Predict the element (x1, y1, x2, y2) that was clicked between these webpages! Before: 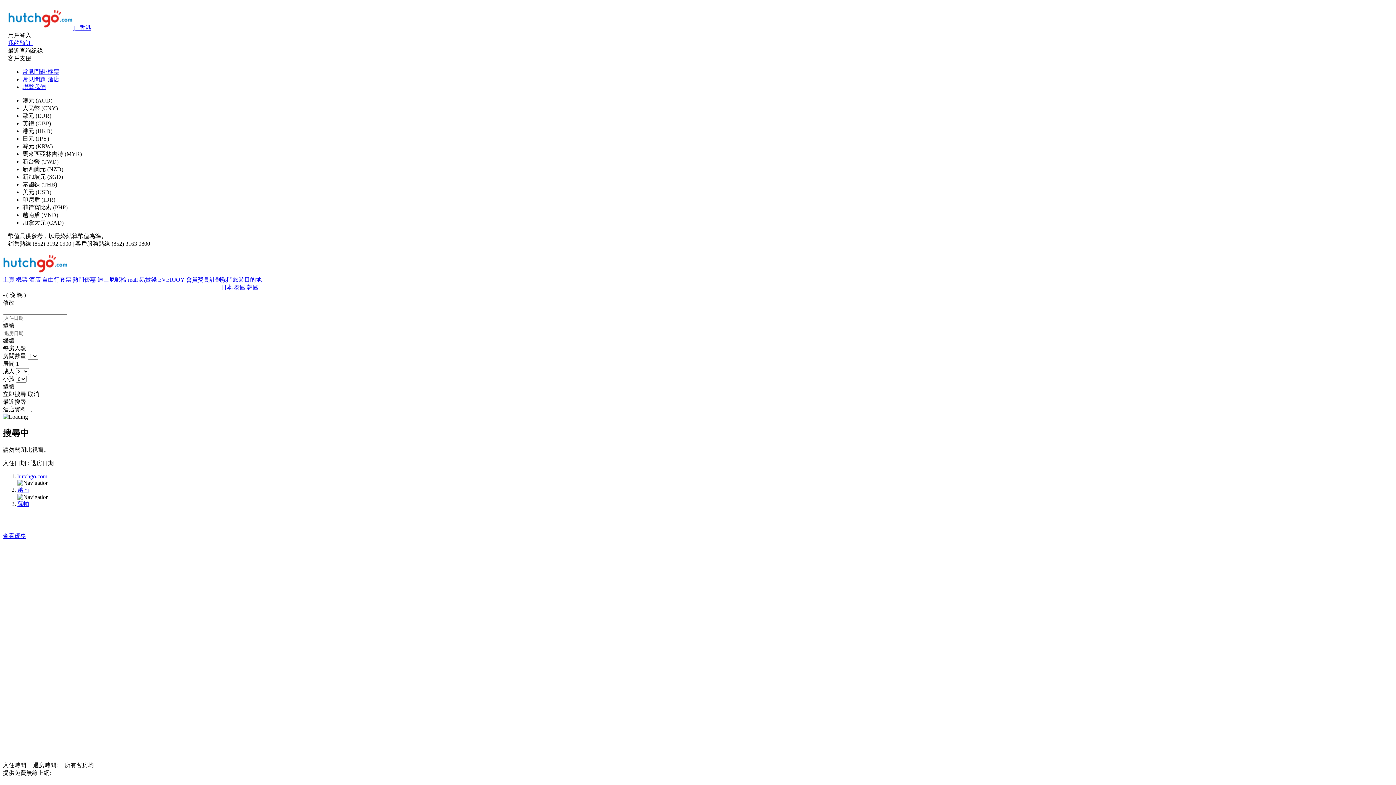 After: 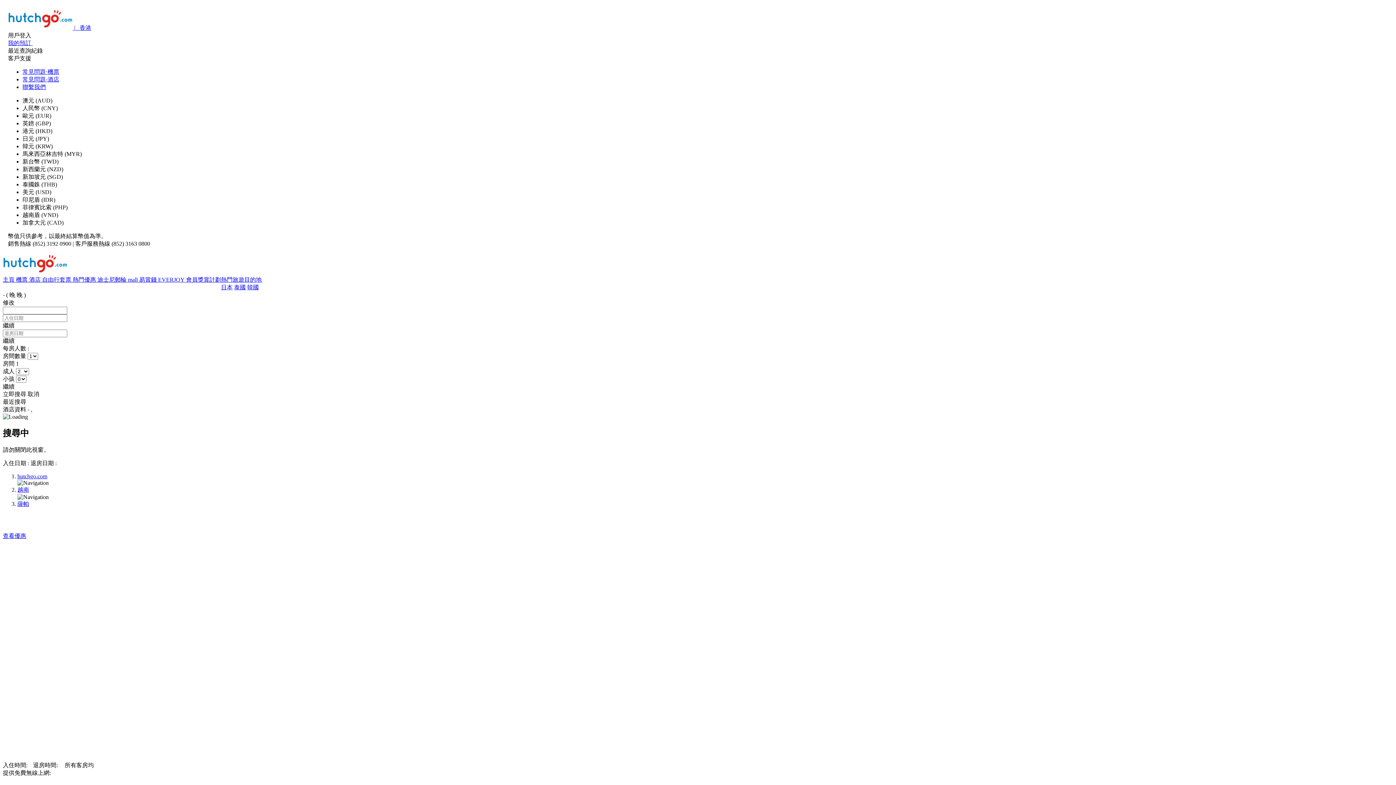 Action: label: 取消 bbox: (27, 391, 39, 397)